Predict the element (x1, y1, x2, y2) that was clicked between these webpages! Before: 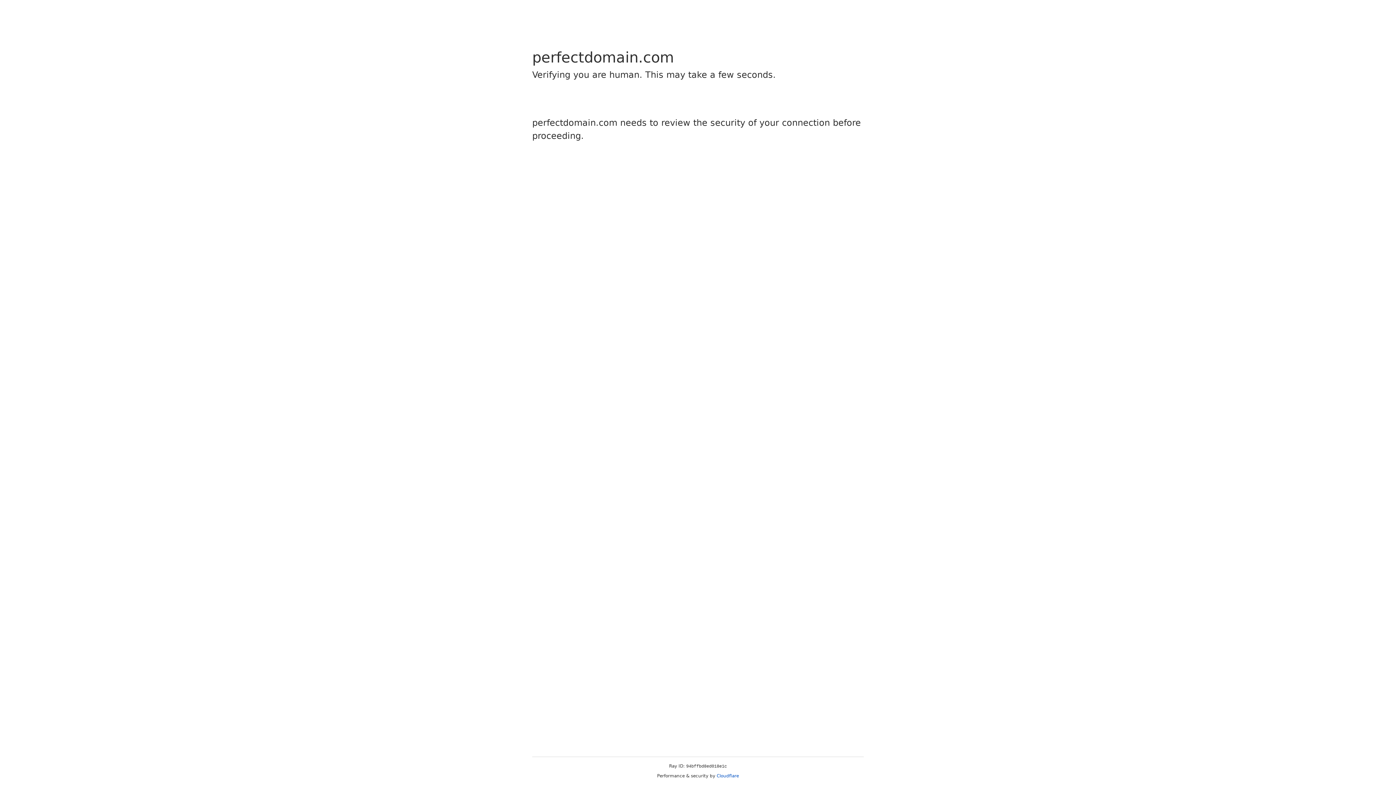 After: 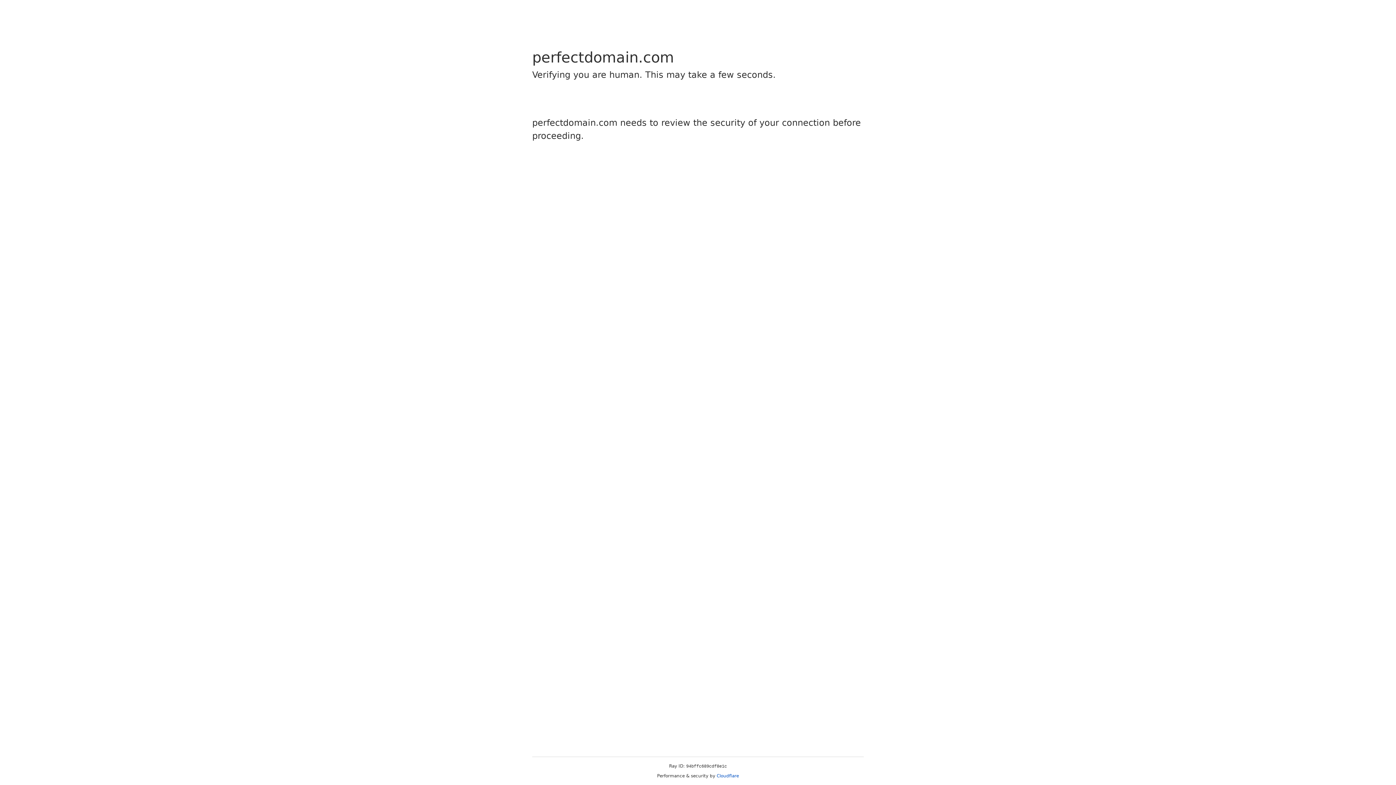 Action: label: Cloudflare bbox: (716, 773, 739, 778)